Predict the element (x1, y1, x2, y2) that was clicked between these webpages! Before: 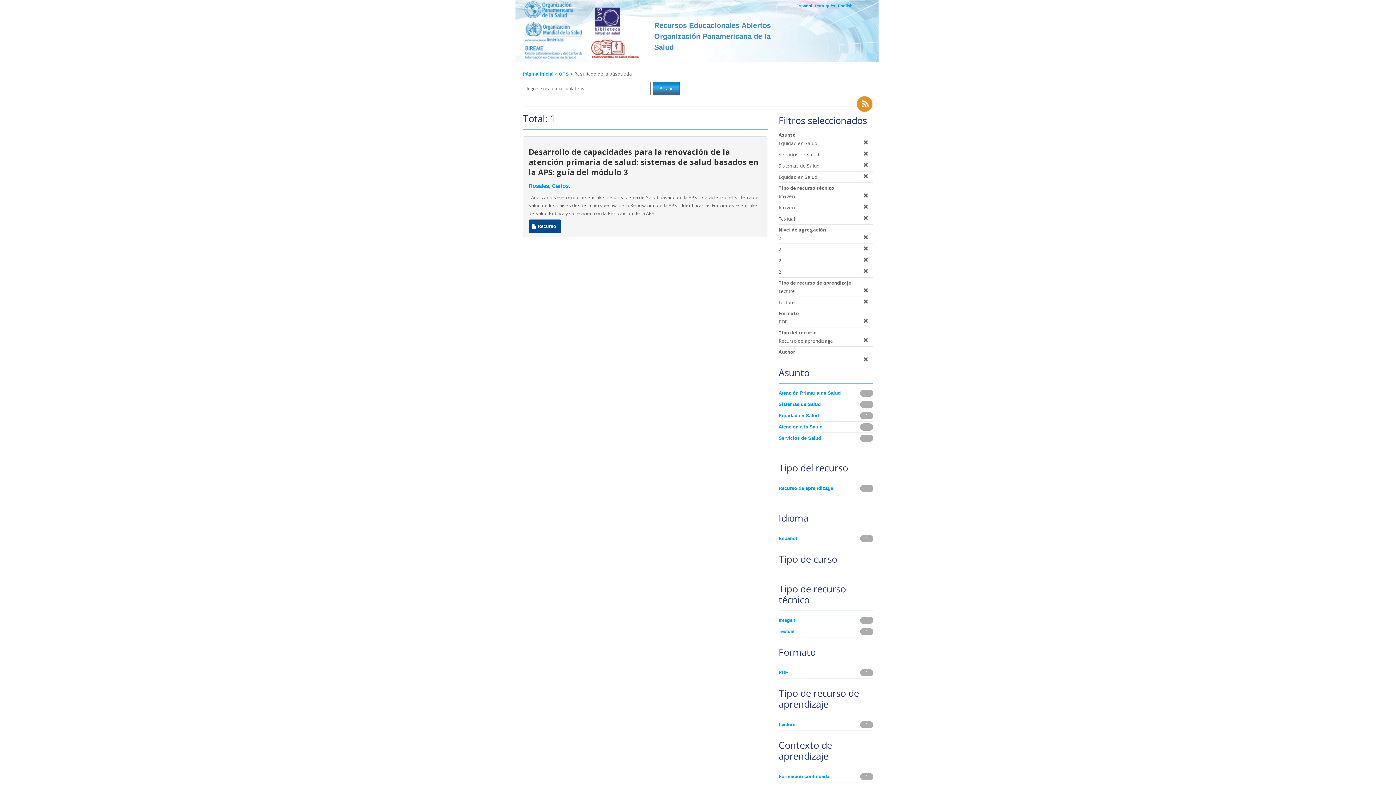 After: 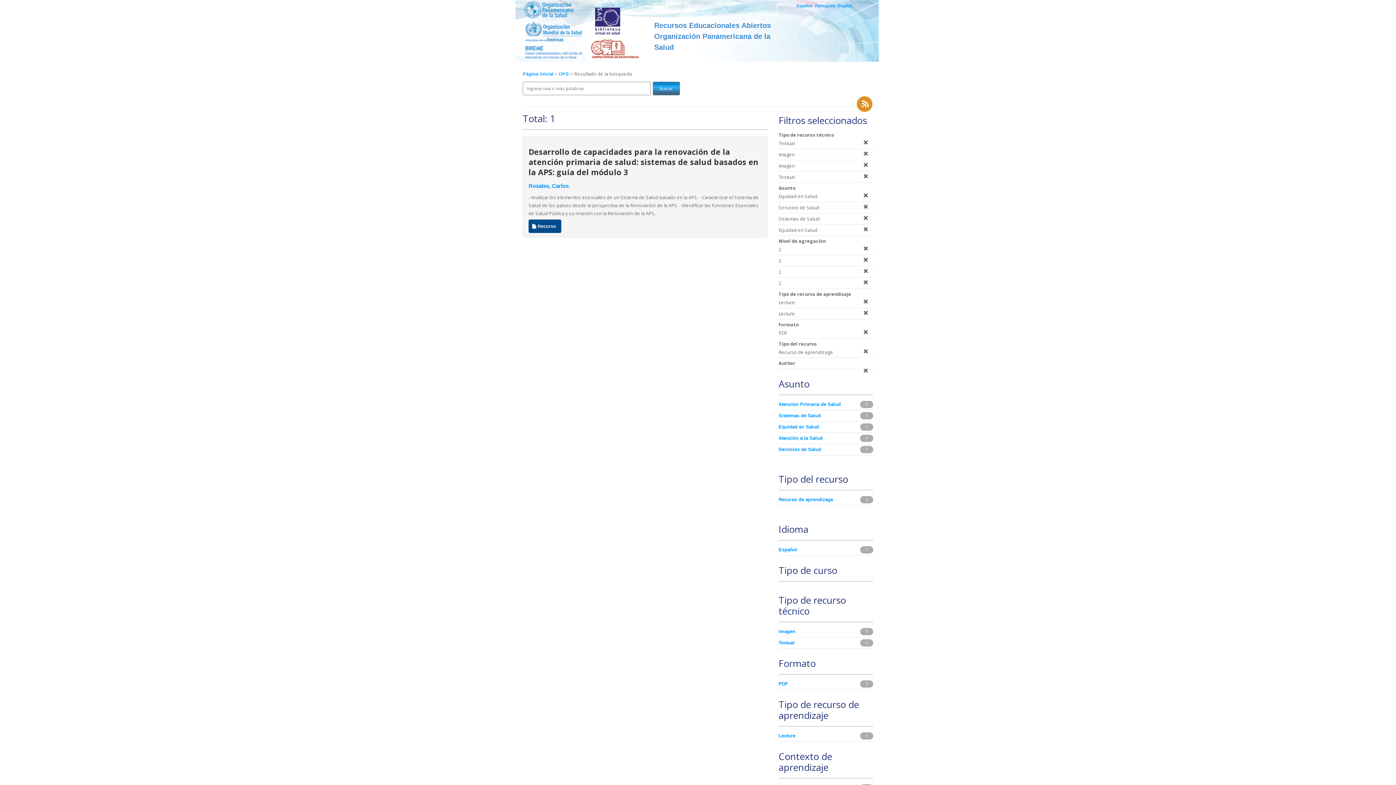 Action: bbox: (778, 628, 859, 636) label: Textual